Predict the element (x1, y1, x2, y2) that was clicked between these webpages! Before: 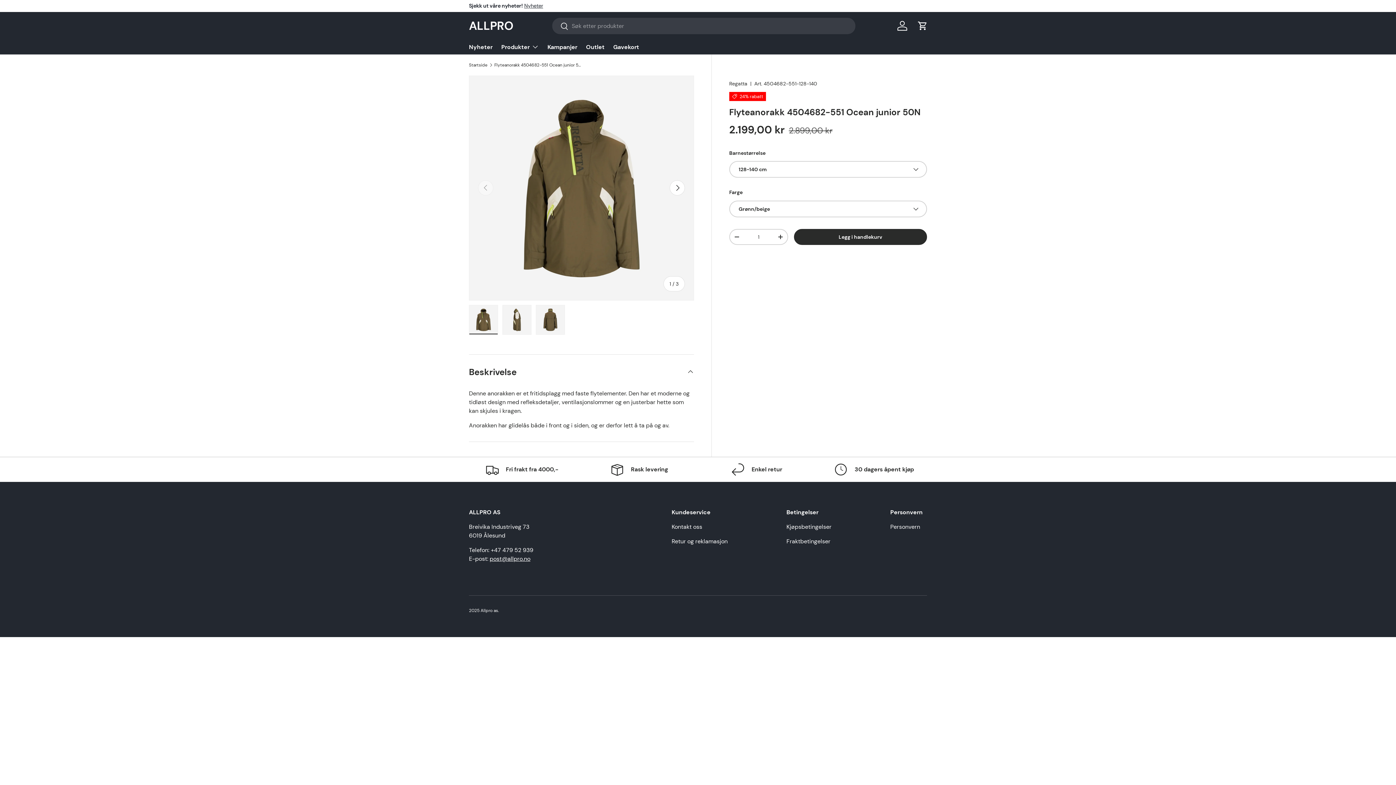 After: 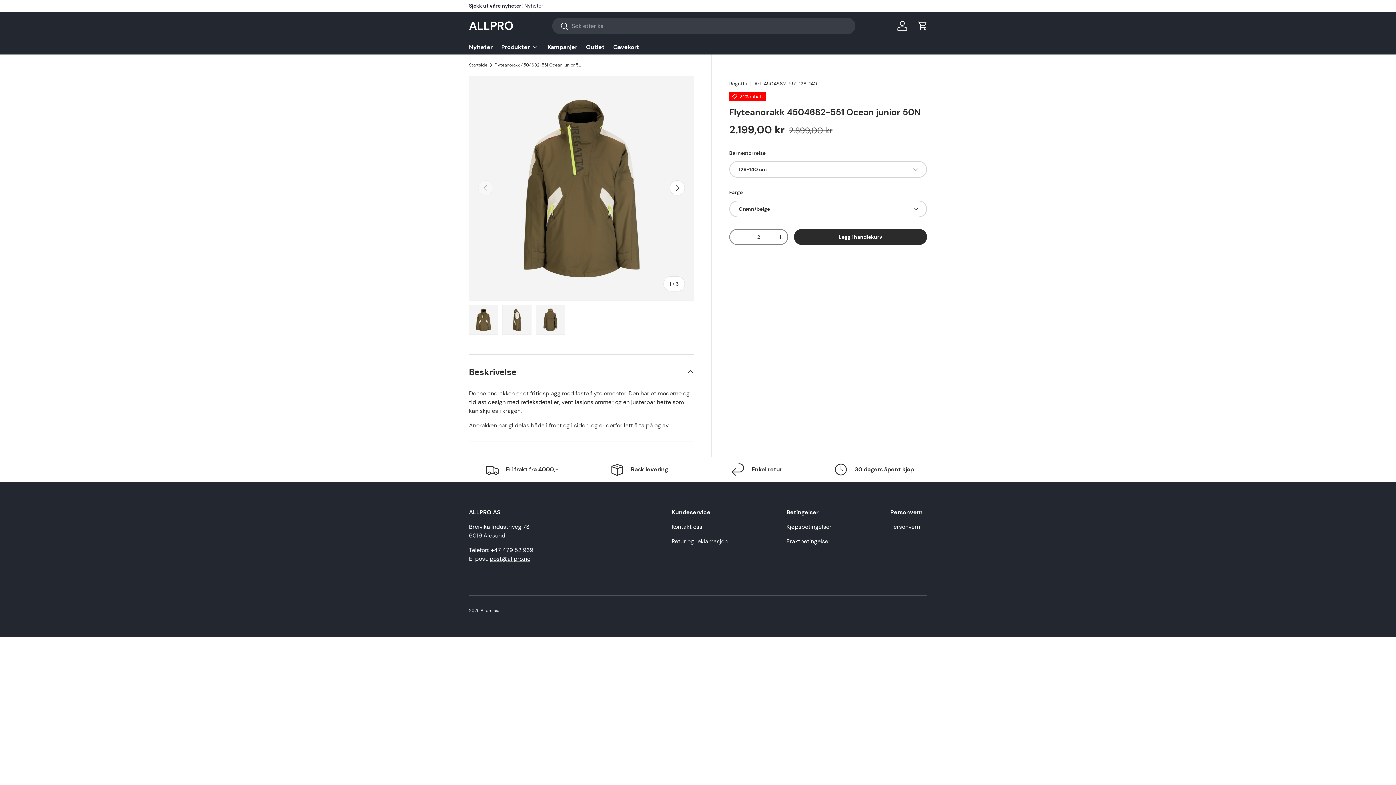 Action: bbox: (773, 231, 787, 242) label: +